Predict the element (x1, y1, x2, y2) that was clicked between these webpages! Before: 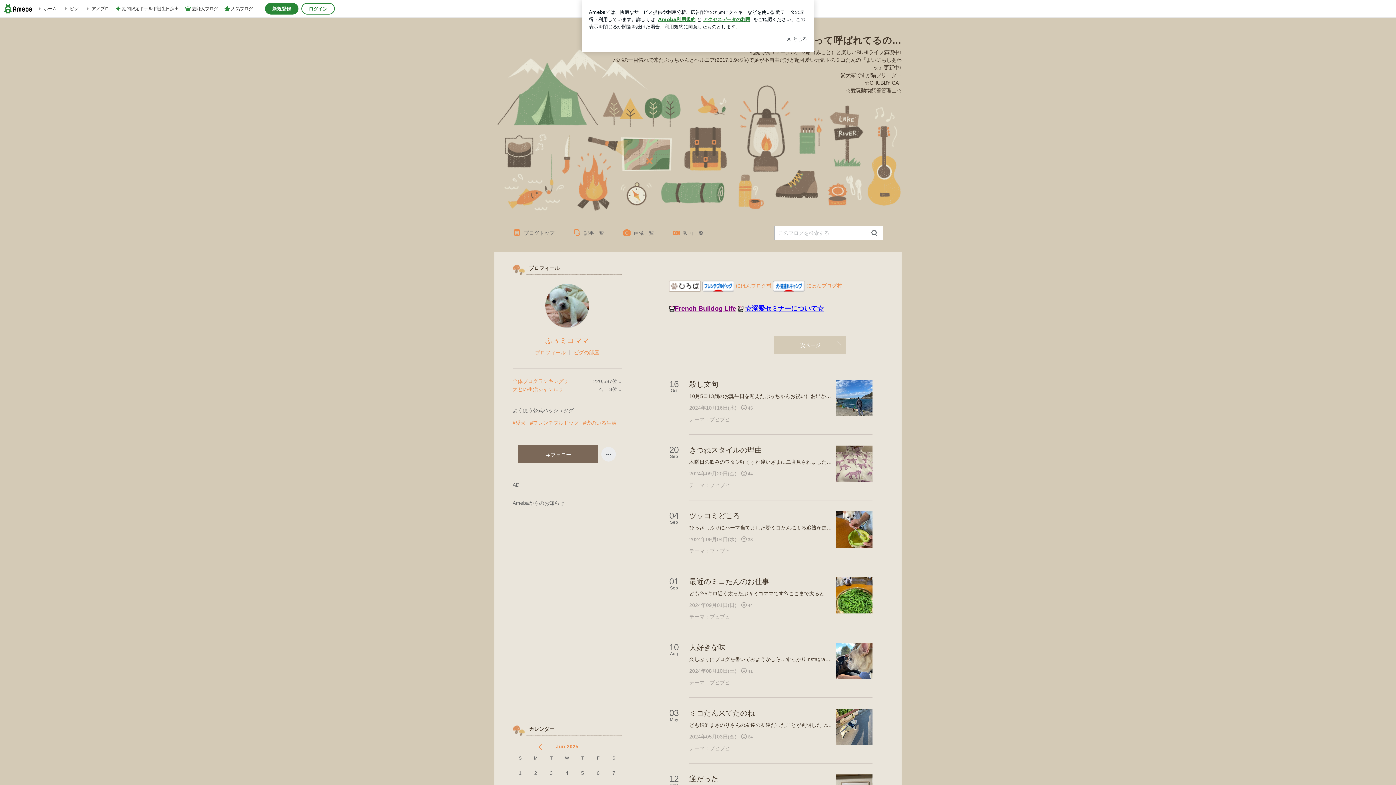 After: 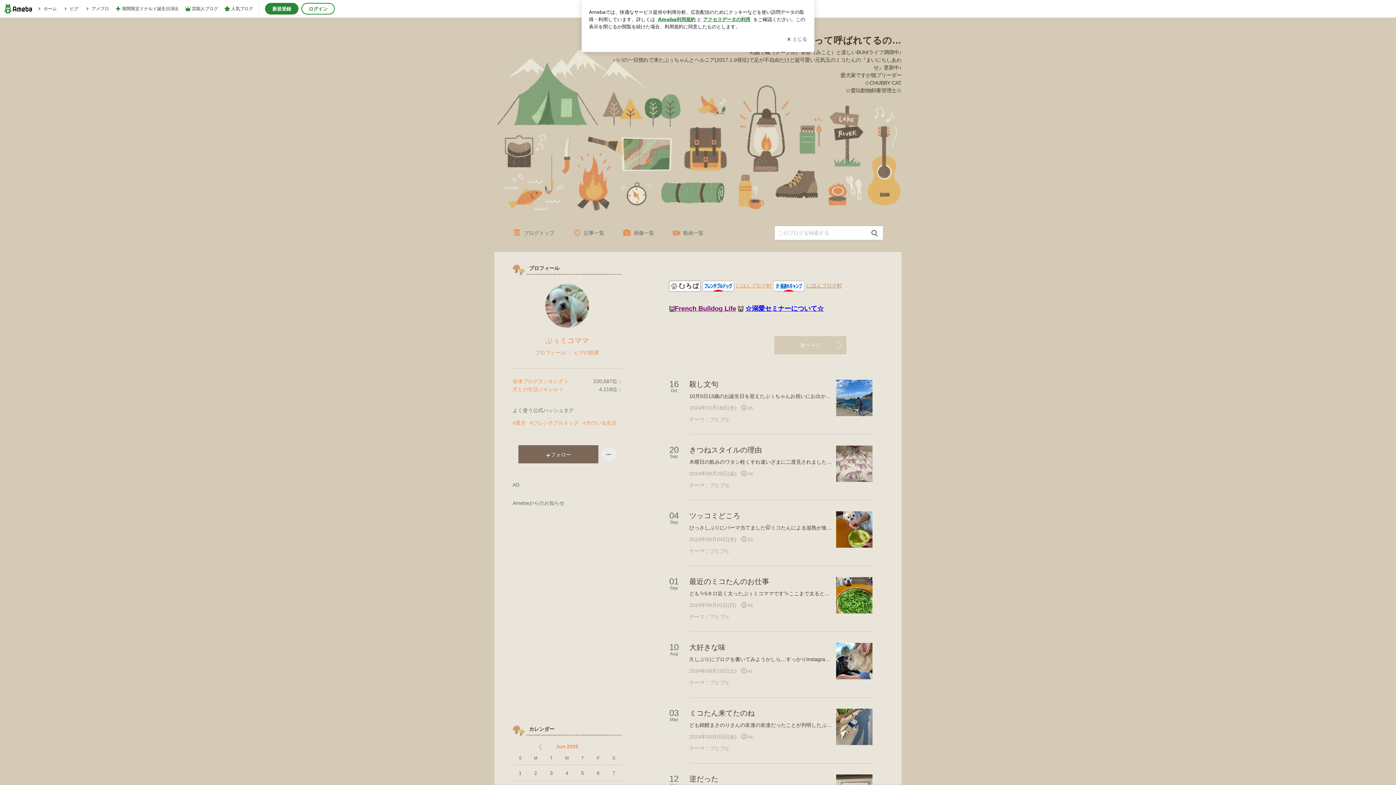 Action: bbox: (806, 282, 842, 288) label: にほんブログ村